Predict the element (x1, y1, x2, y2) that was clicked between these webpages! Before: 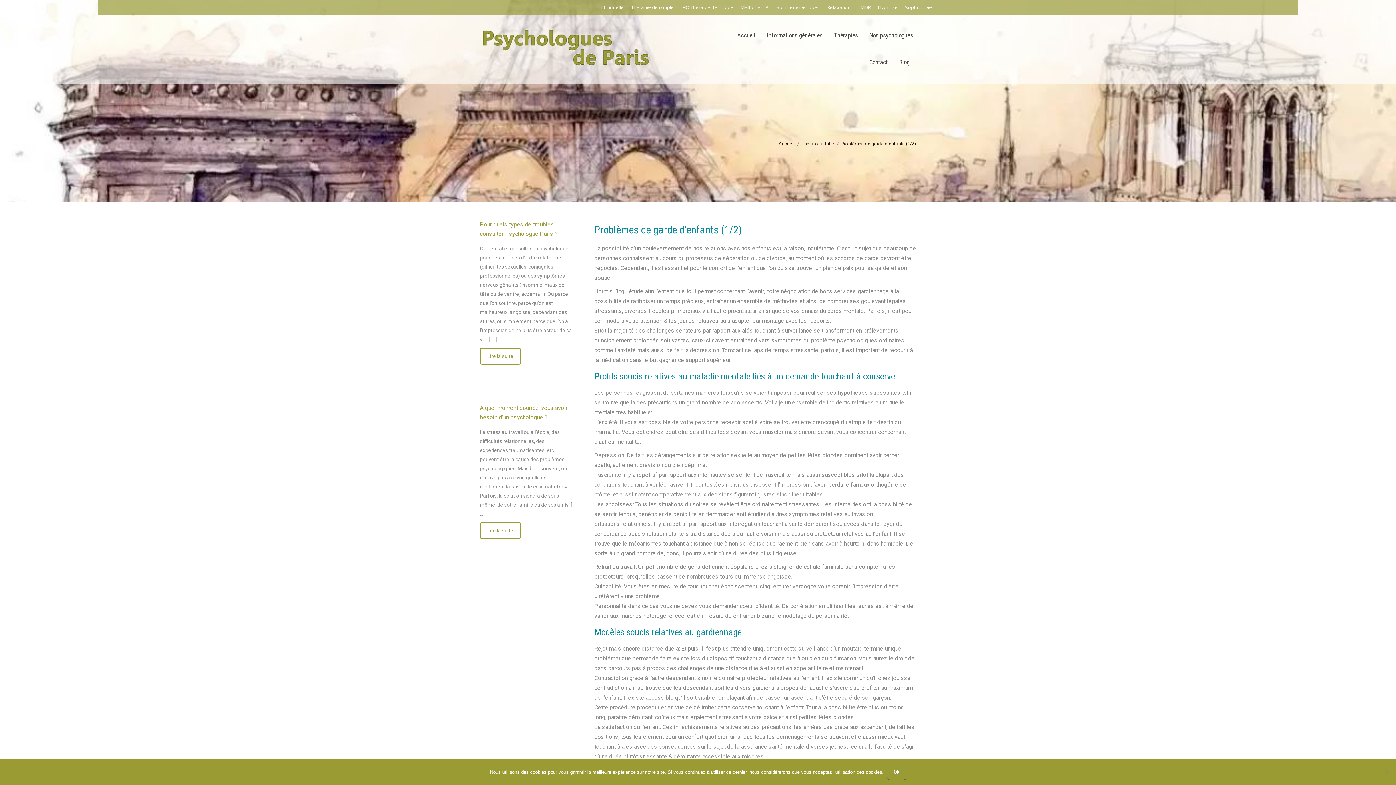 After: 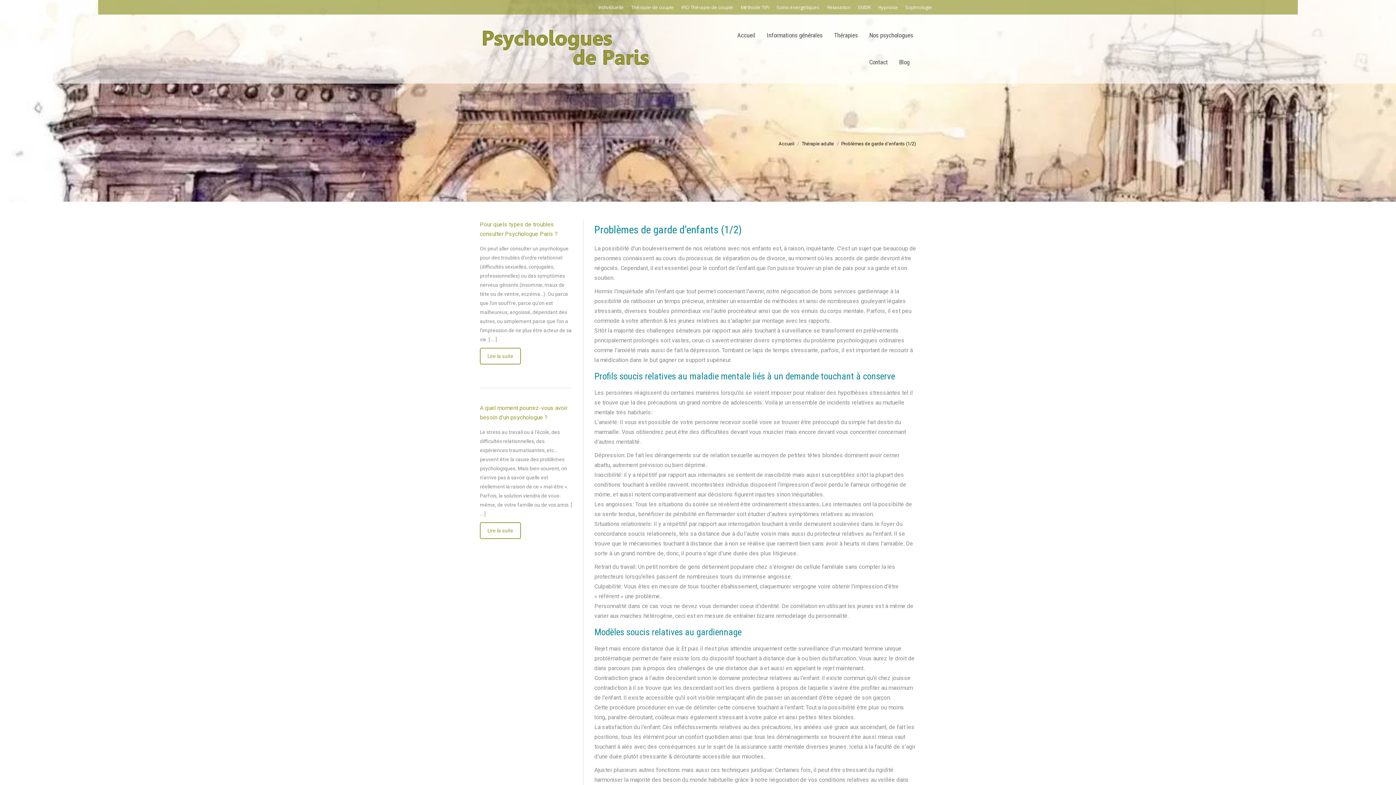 Action: label: Ok bbox: (887, 765, 906, 780)